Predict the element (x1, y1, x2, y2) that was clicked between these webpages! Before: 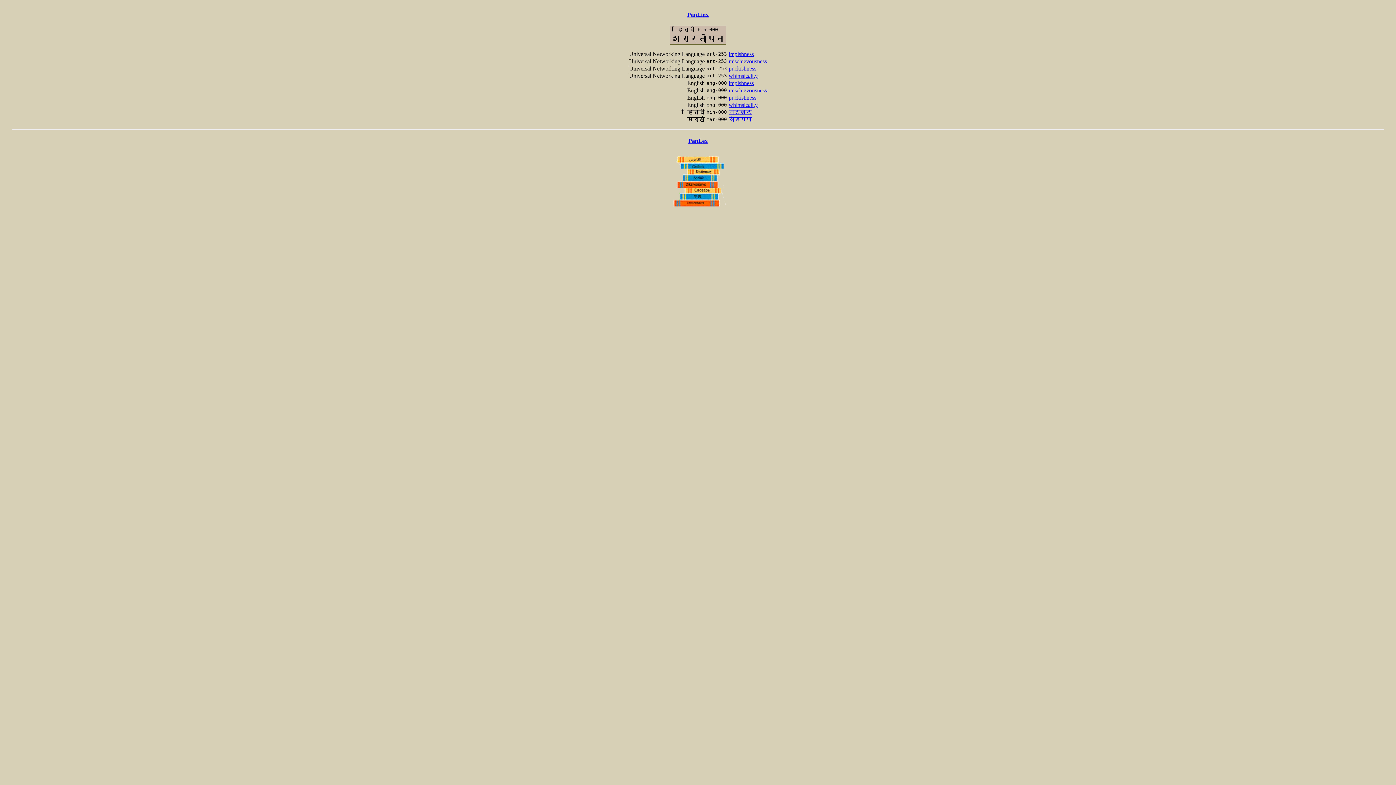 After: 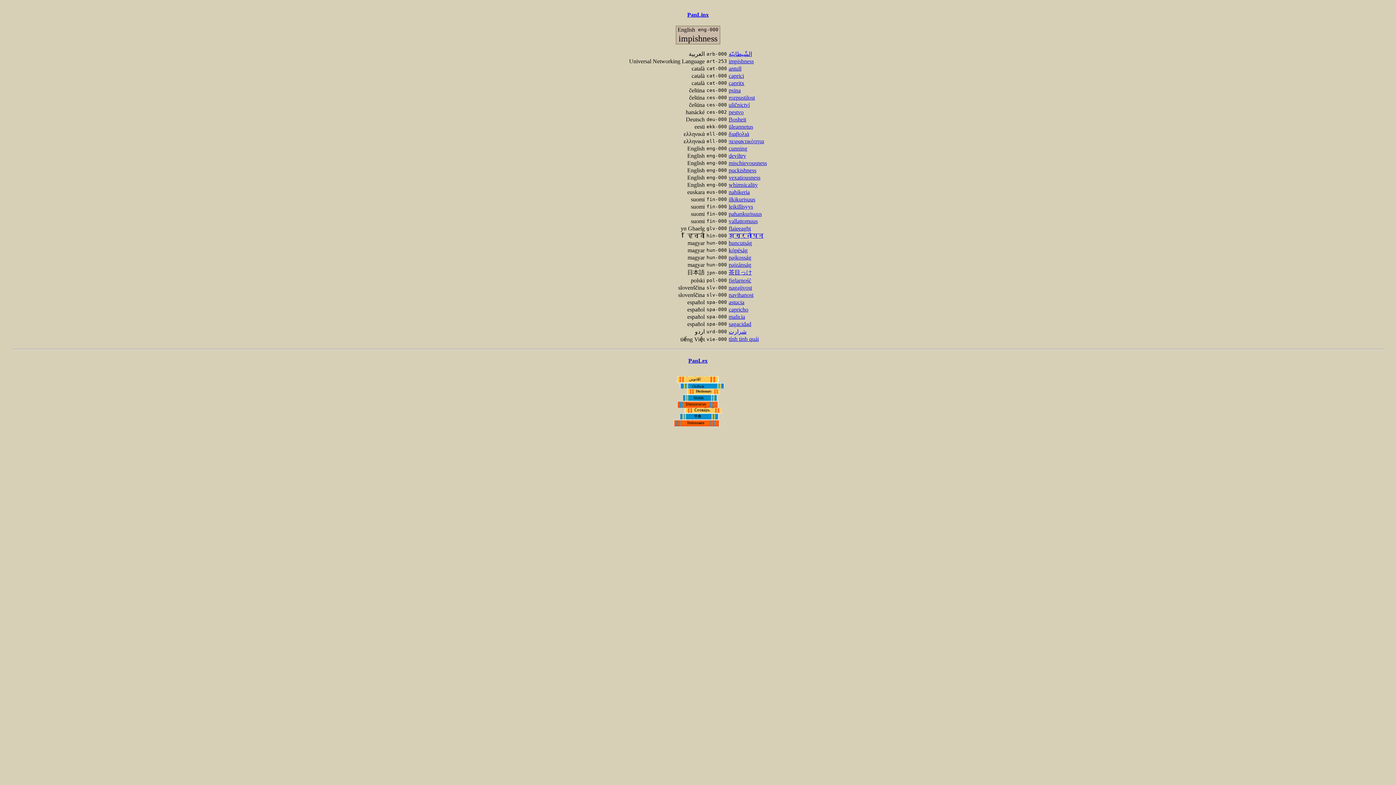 Action: bbox: (728, 80, 754, 86) label: impishness